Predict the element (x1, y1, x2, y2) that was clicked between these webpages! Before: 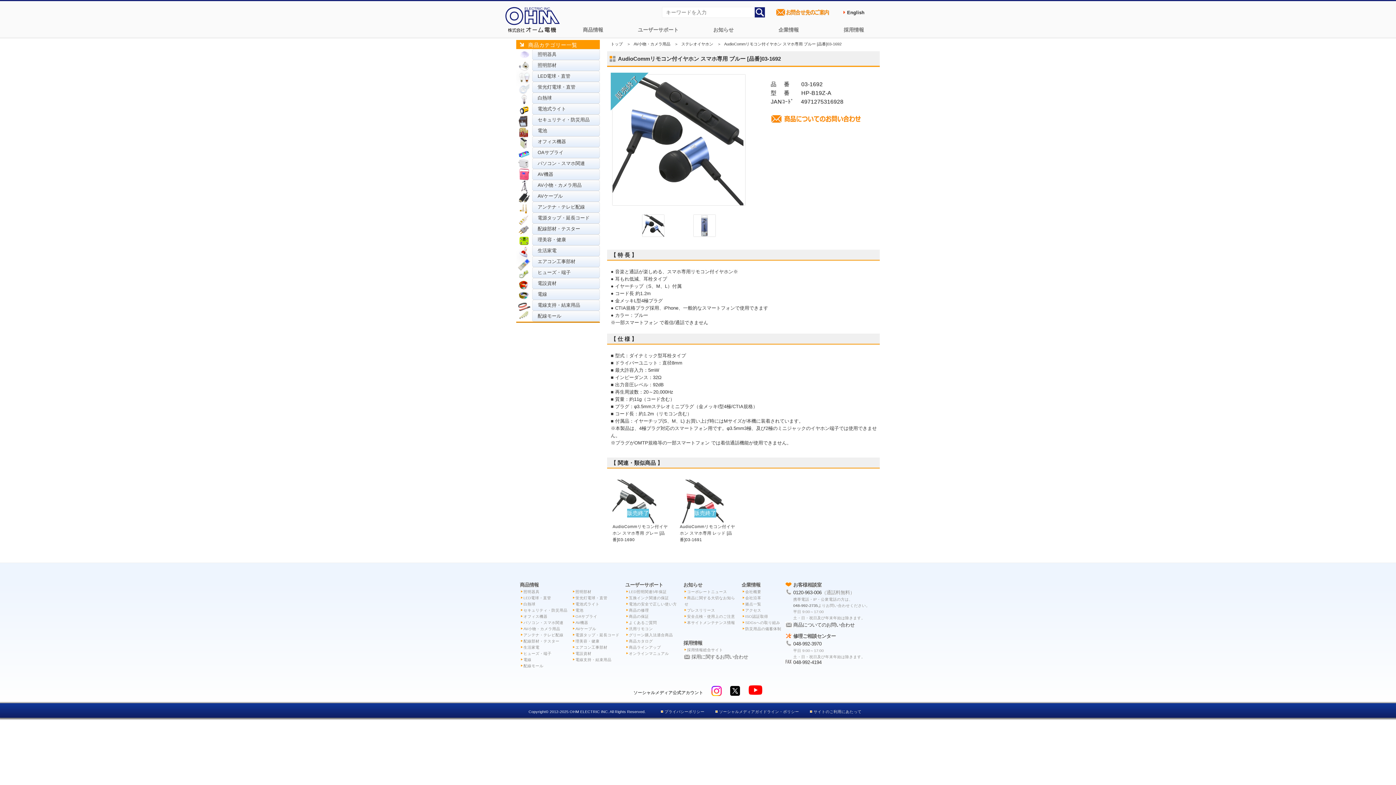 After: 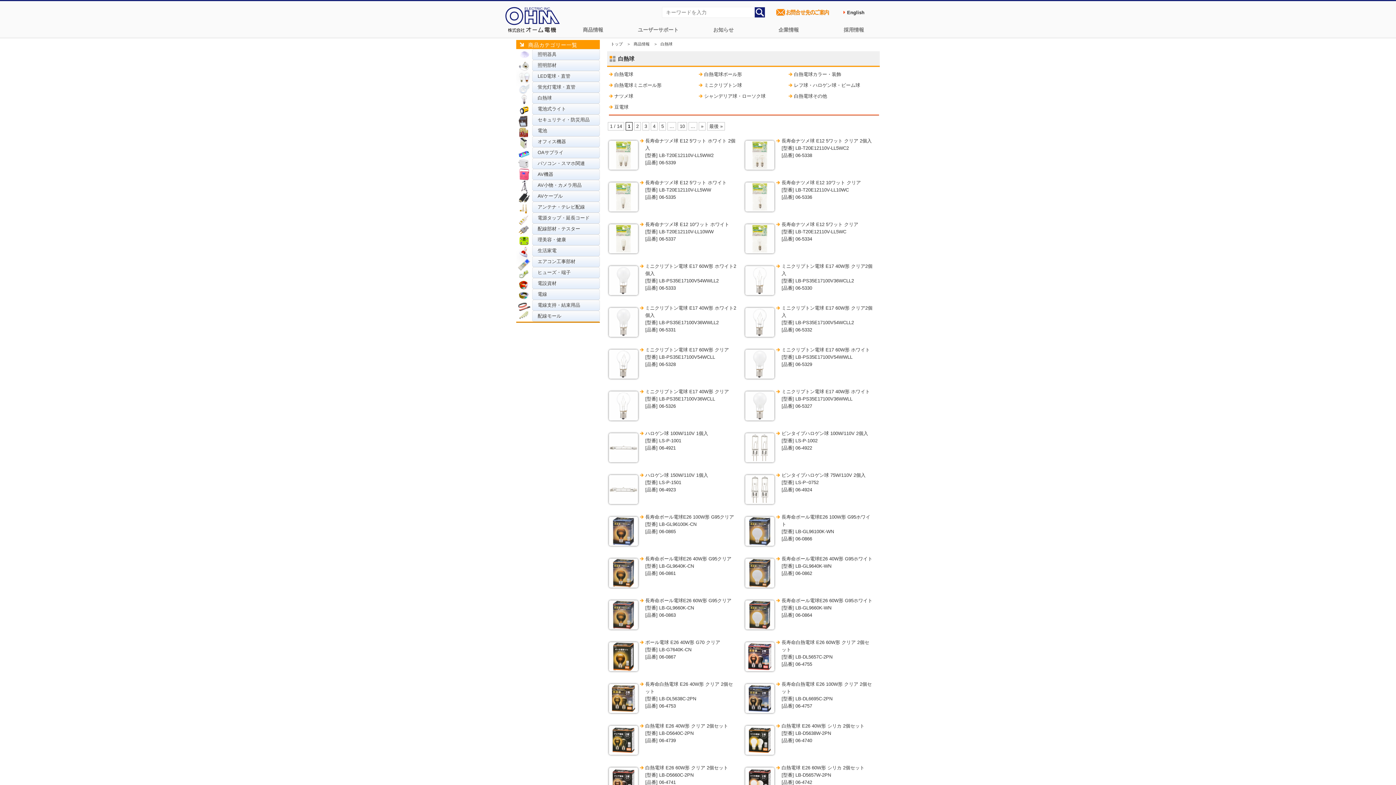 Action: bbox: (523, 602, 535, 606) label: 白熱球